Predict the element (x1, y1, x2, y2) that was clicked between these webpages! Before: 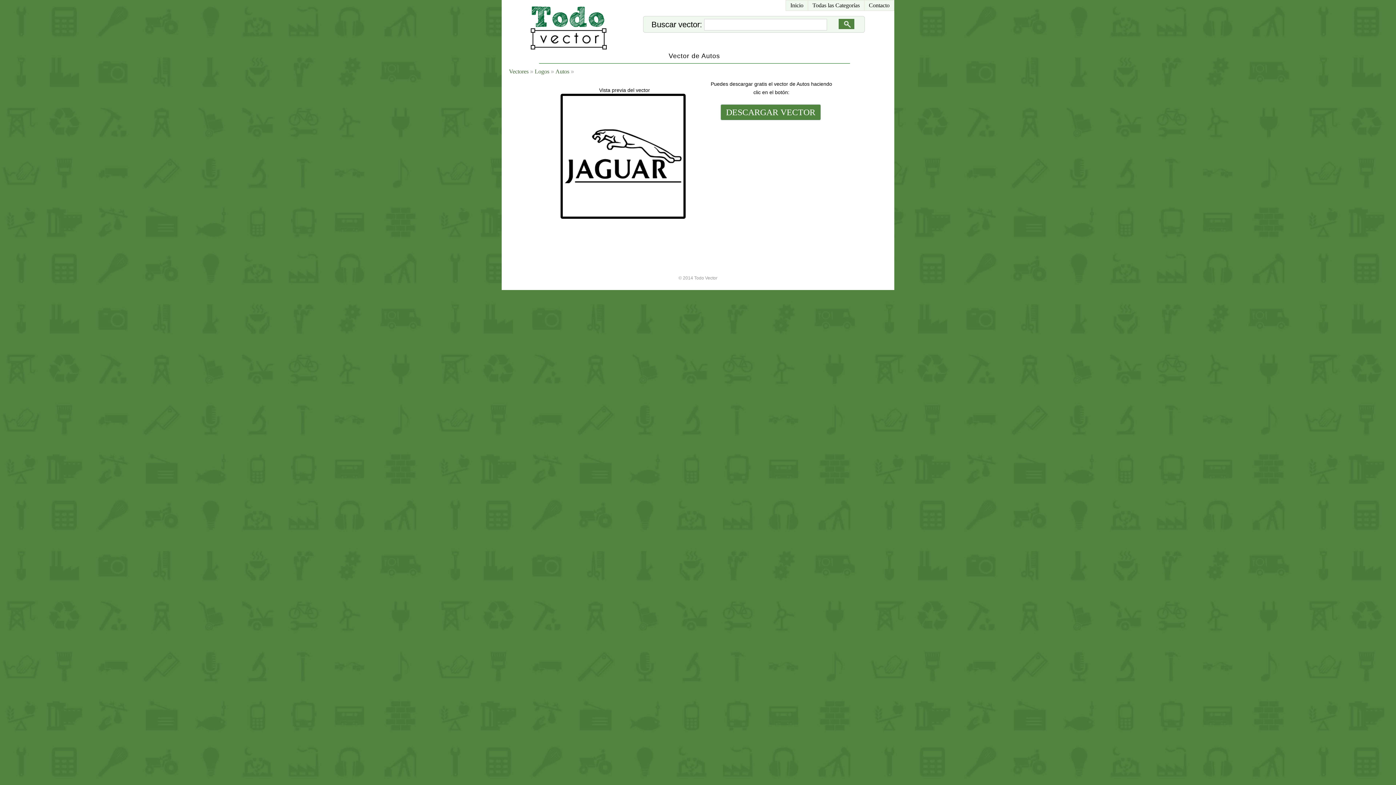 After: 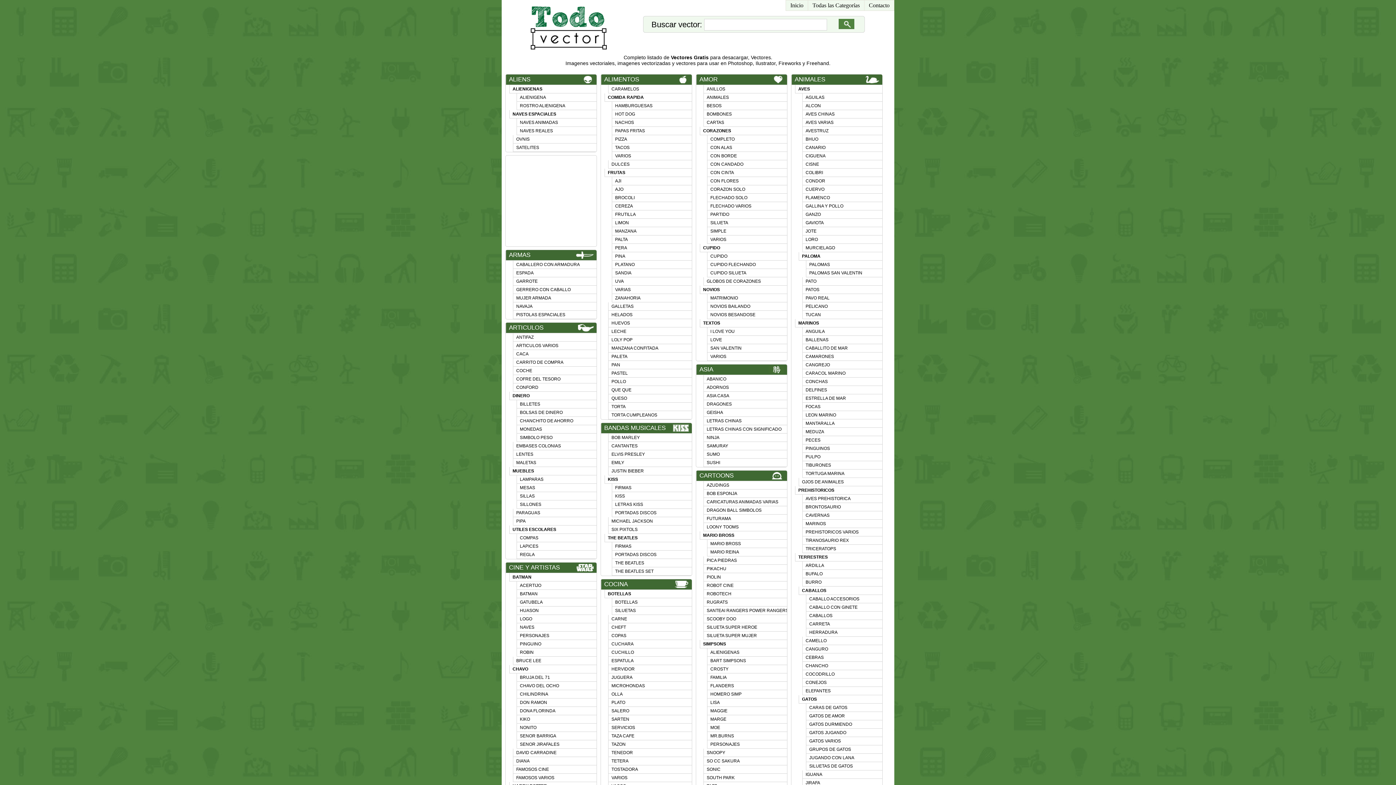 Action: bbox: (808, 0, 864, 10) label: Todas las Categorías